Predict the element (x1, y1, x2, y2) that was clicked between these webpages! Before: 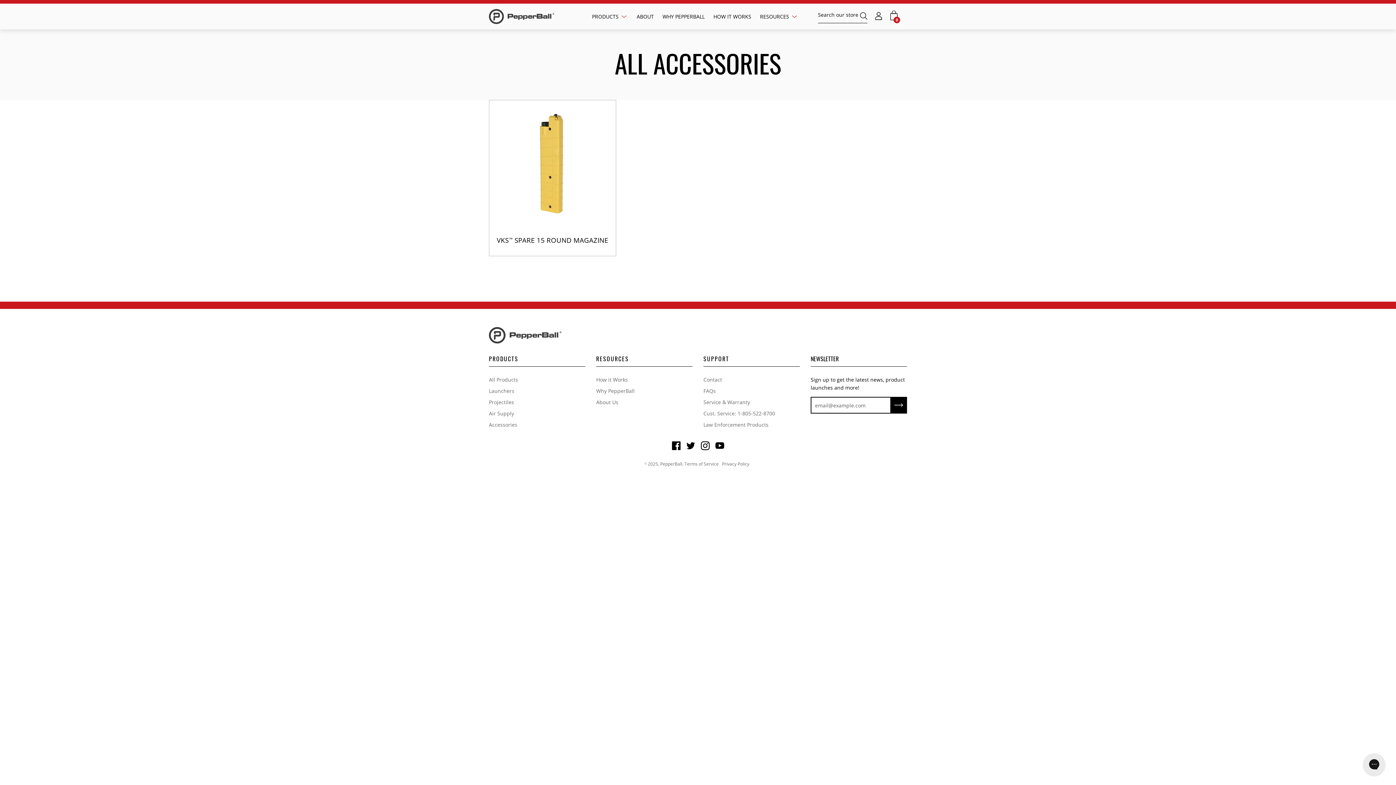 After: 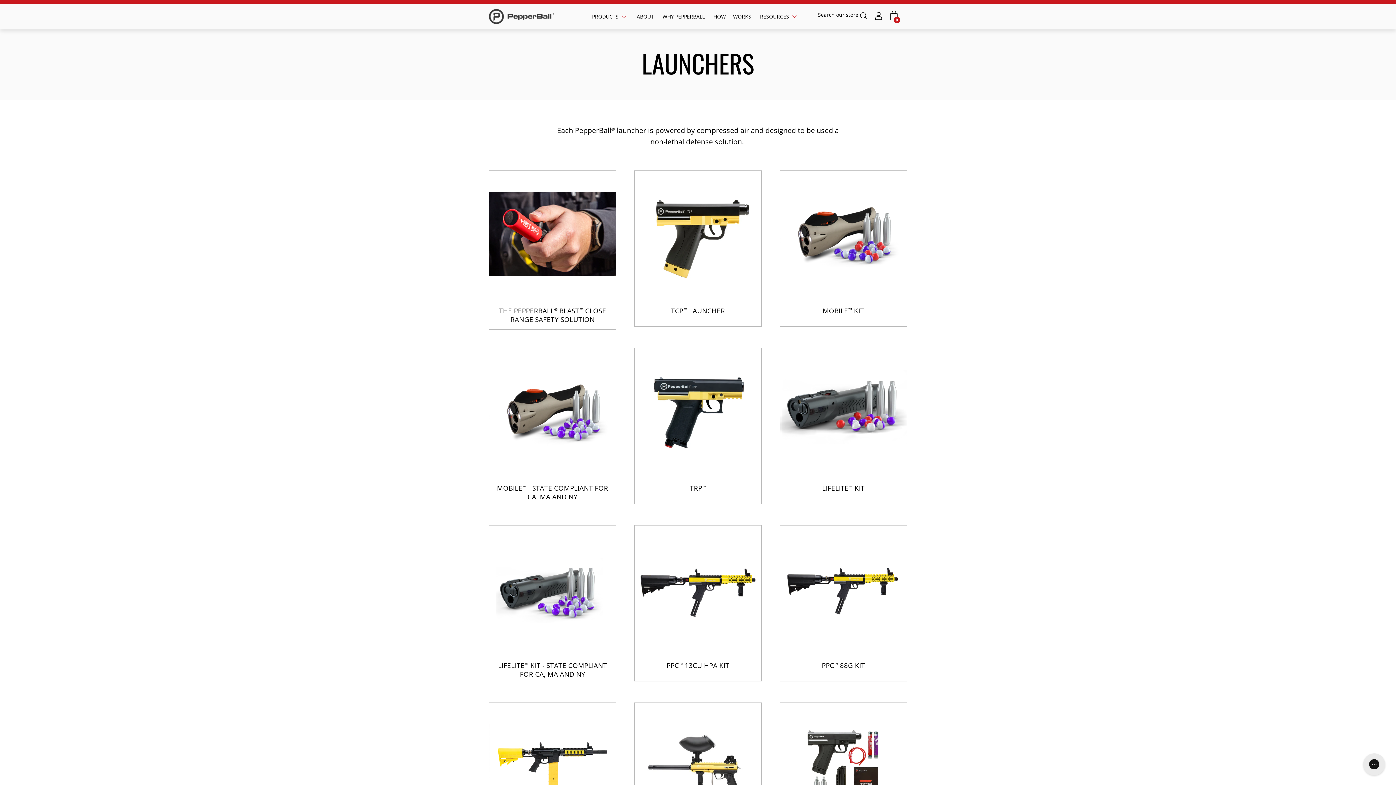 Action: bbox: (489, 387, 514, 394) label: Launchers